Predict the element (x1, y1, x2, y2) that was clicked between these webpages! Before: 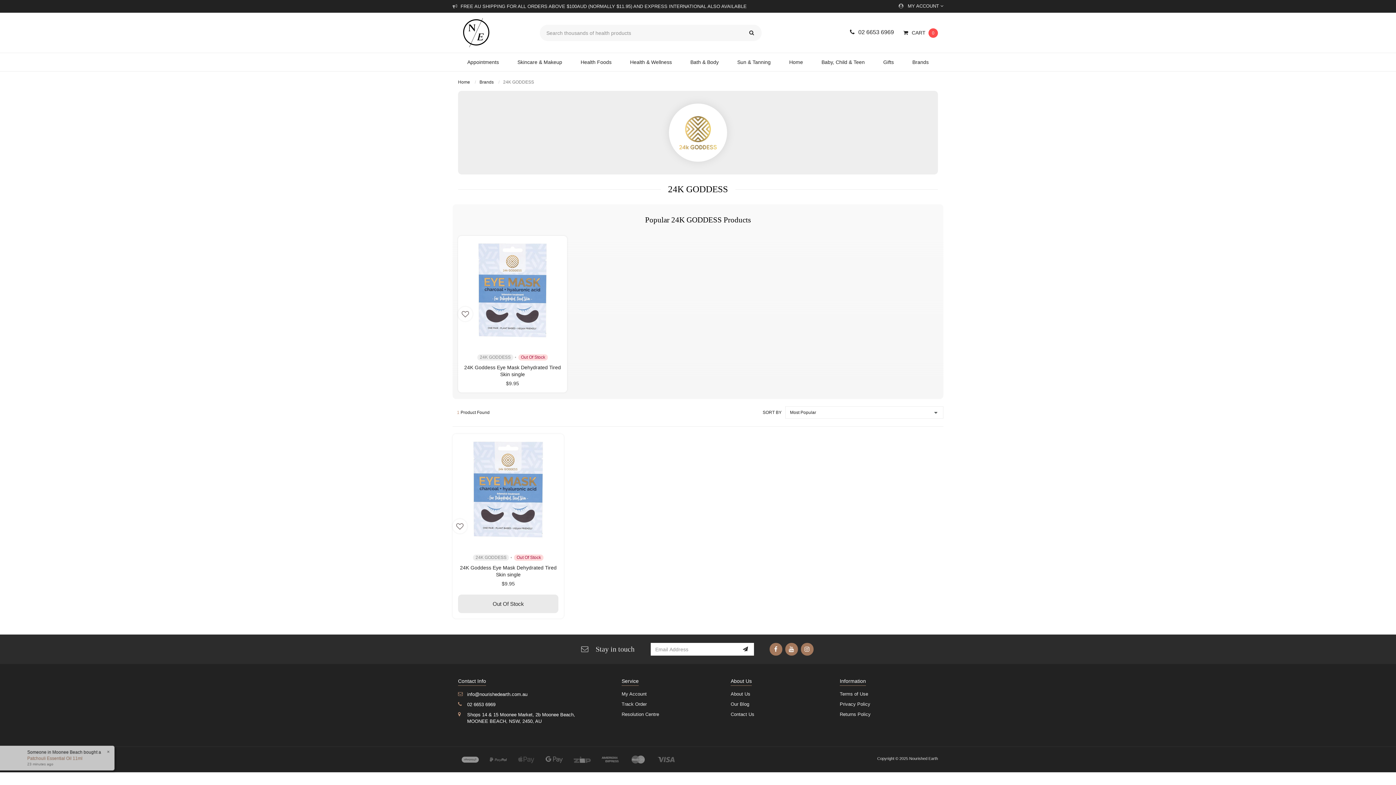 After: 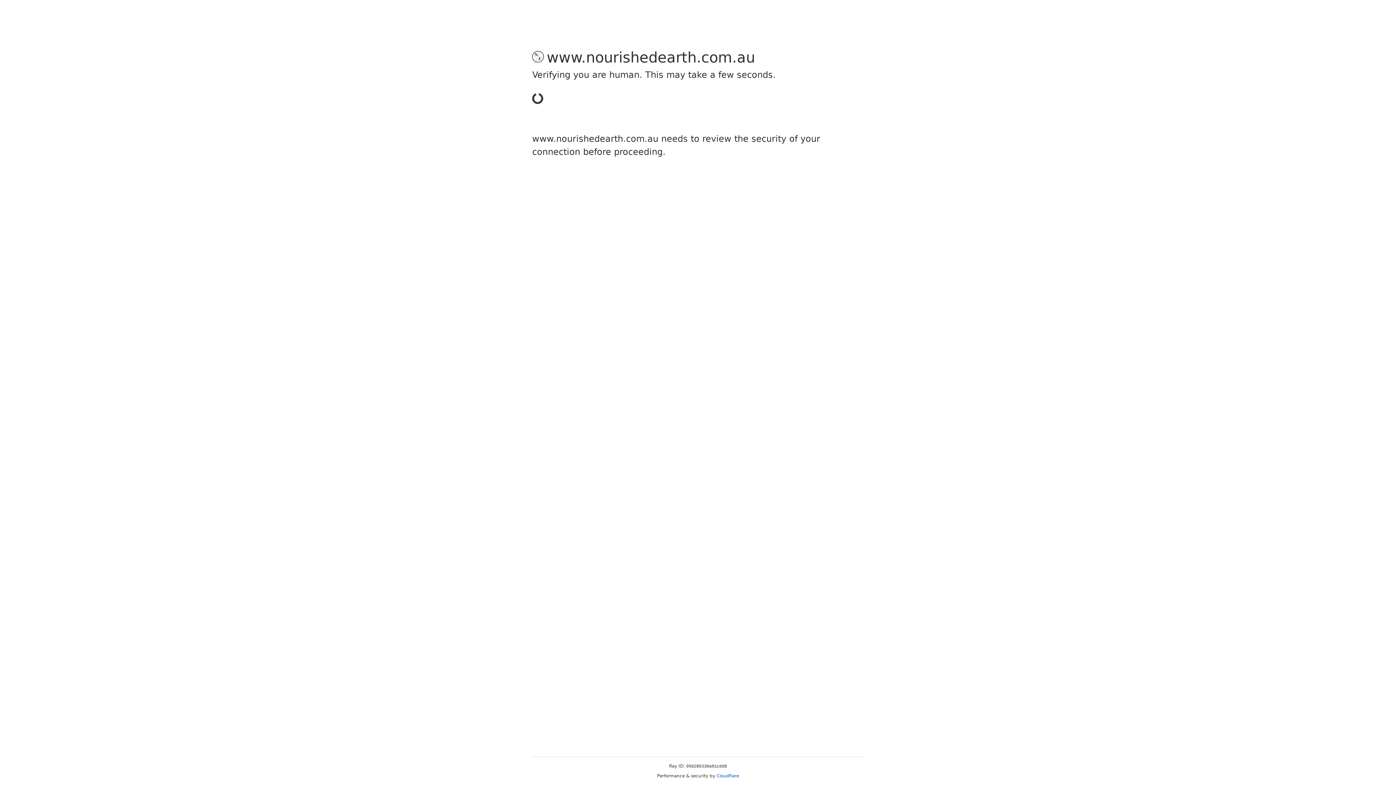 Action: label: Track Order bbox: (616, 700, 719, 709)